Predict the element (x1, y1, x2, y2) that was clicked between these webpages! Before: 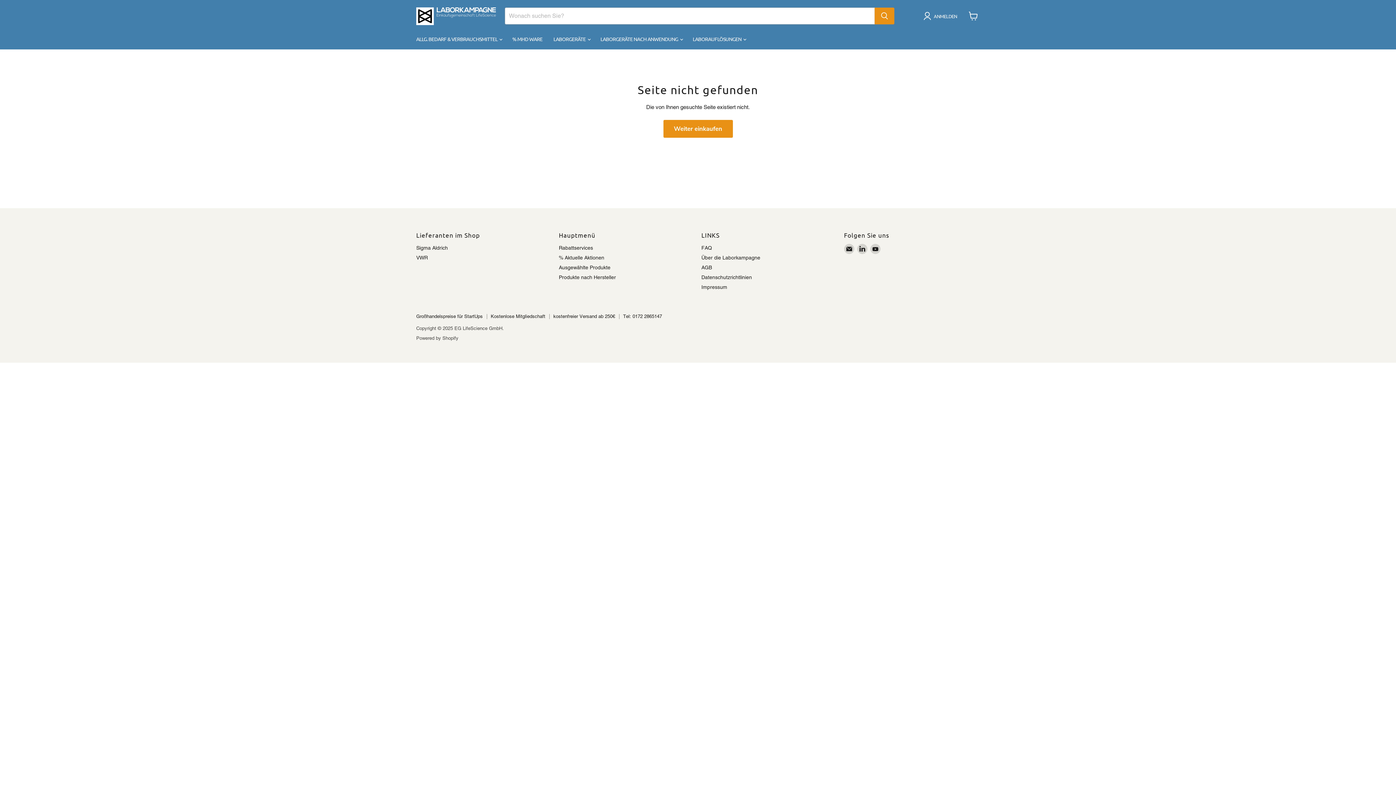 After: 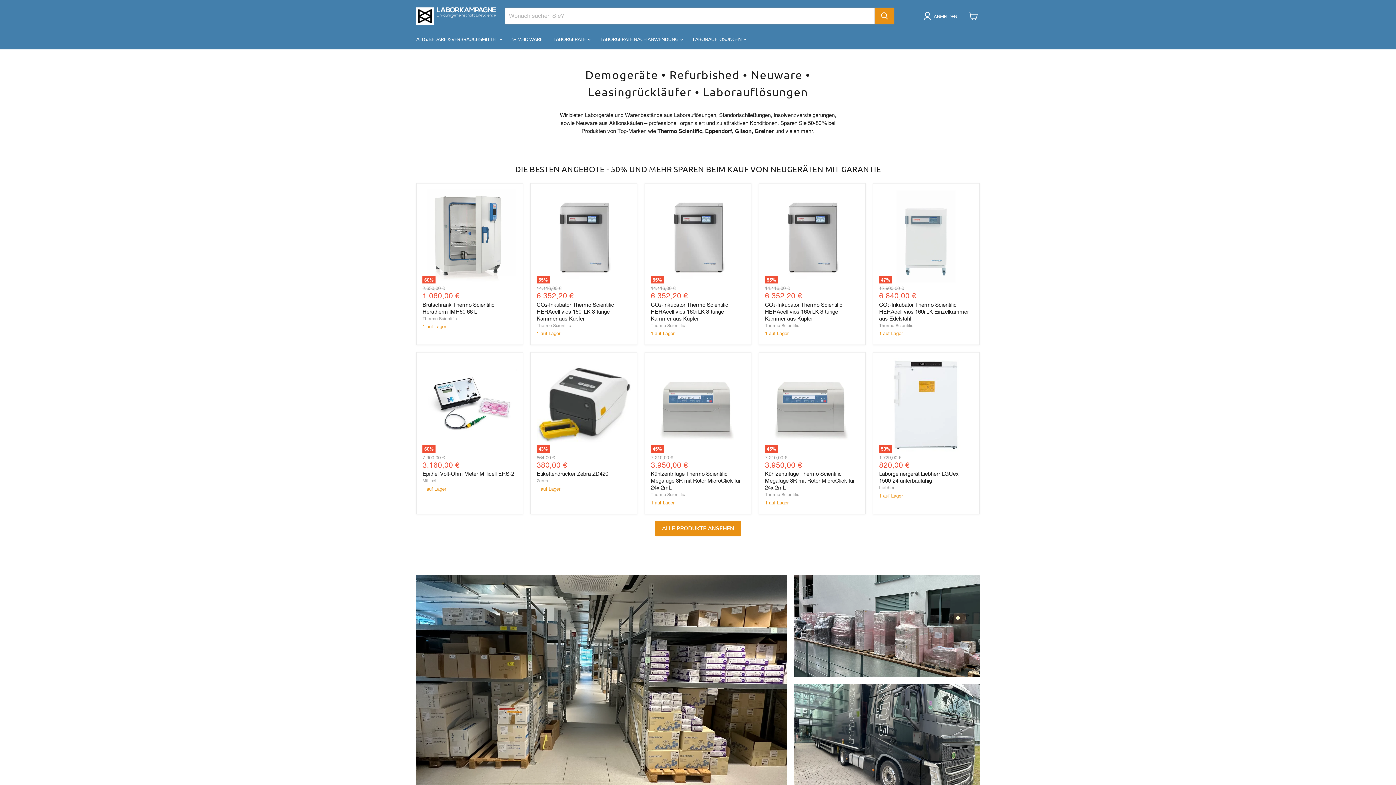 Action: bbox: (416, 7, 496, 24)